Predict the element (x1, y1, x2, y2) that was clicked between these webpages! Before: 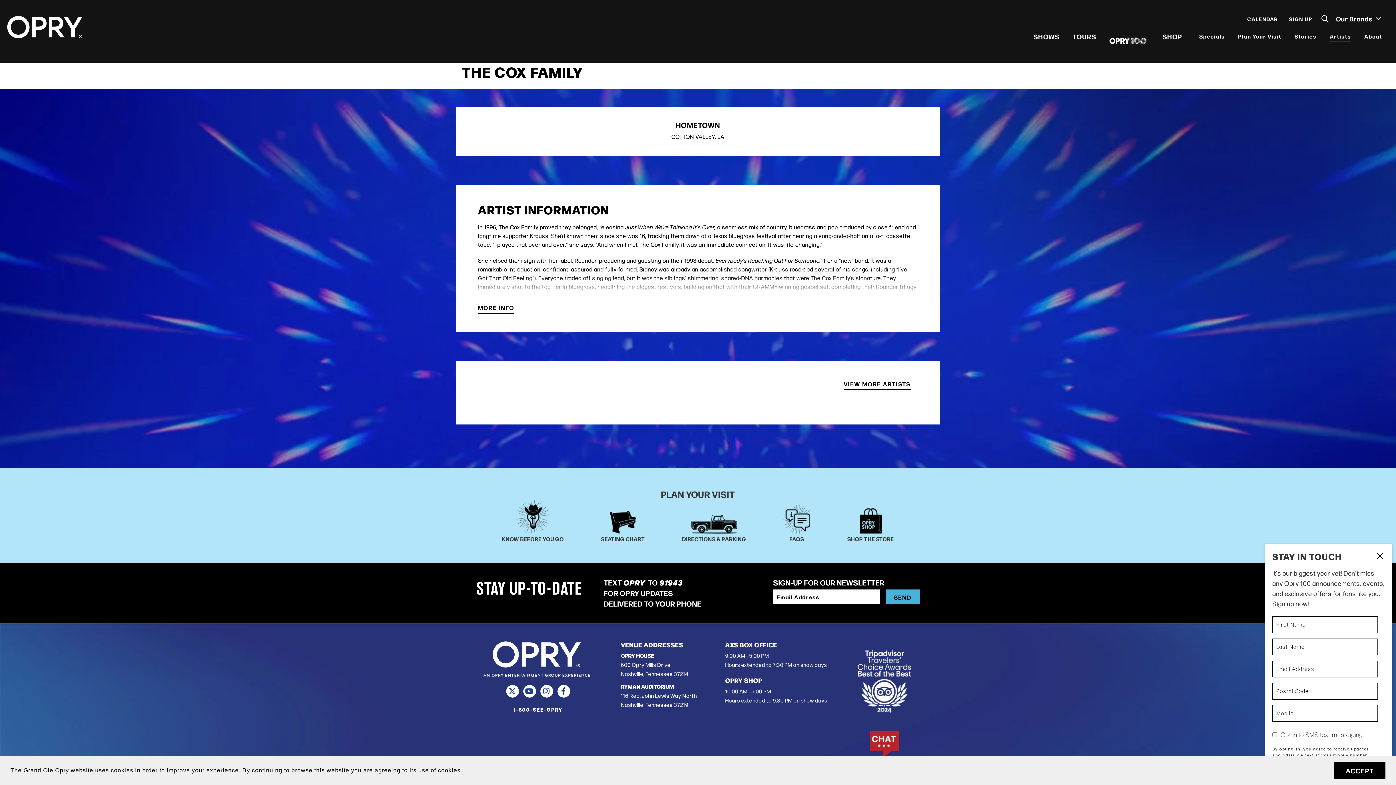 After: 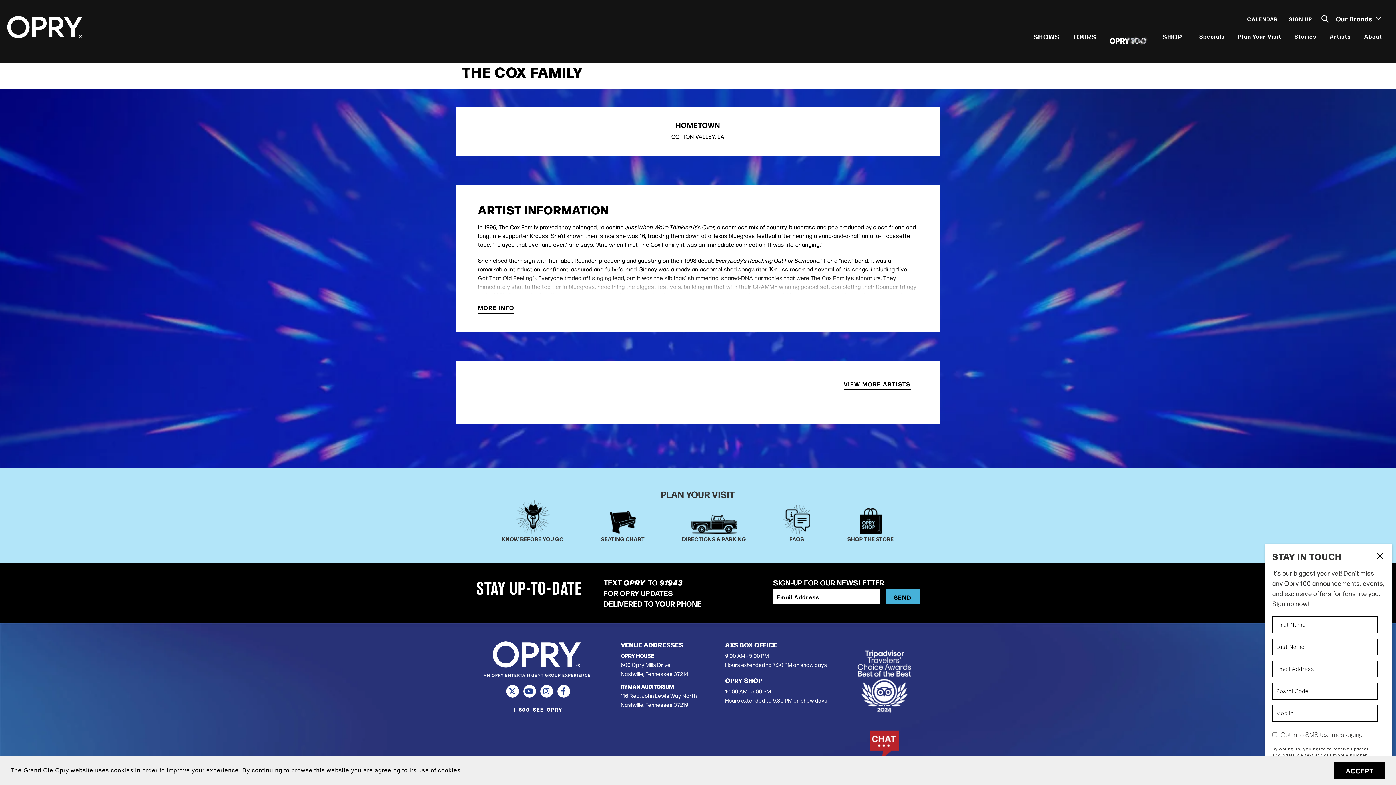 Action: bbox: (483, 641, 592, 677)